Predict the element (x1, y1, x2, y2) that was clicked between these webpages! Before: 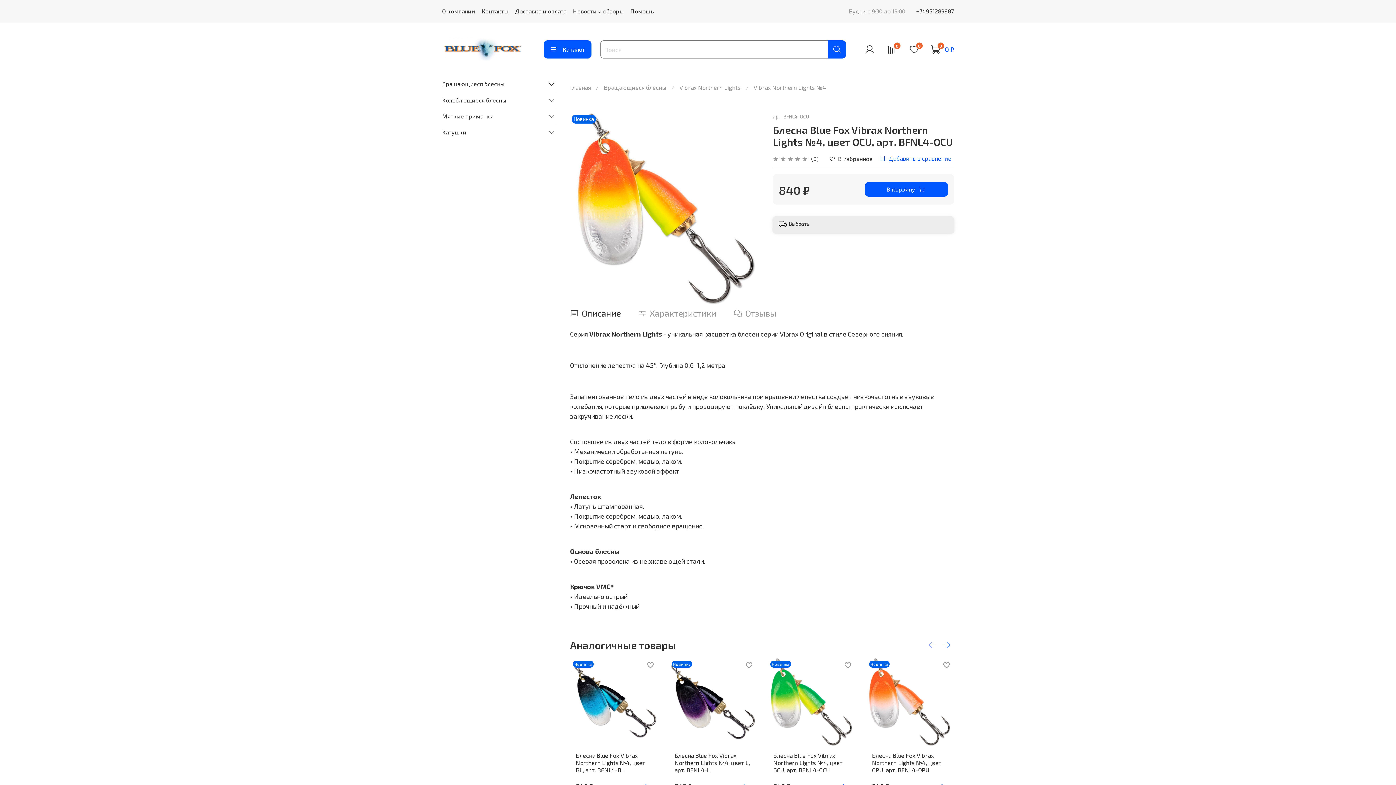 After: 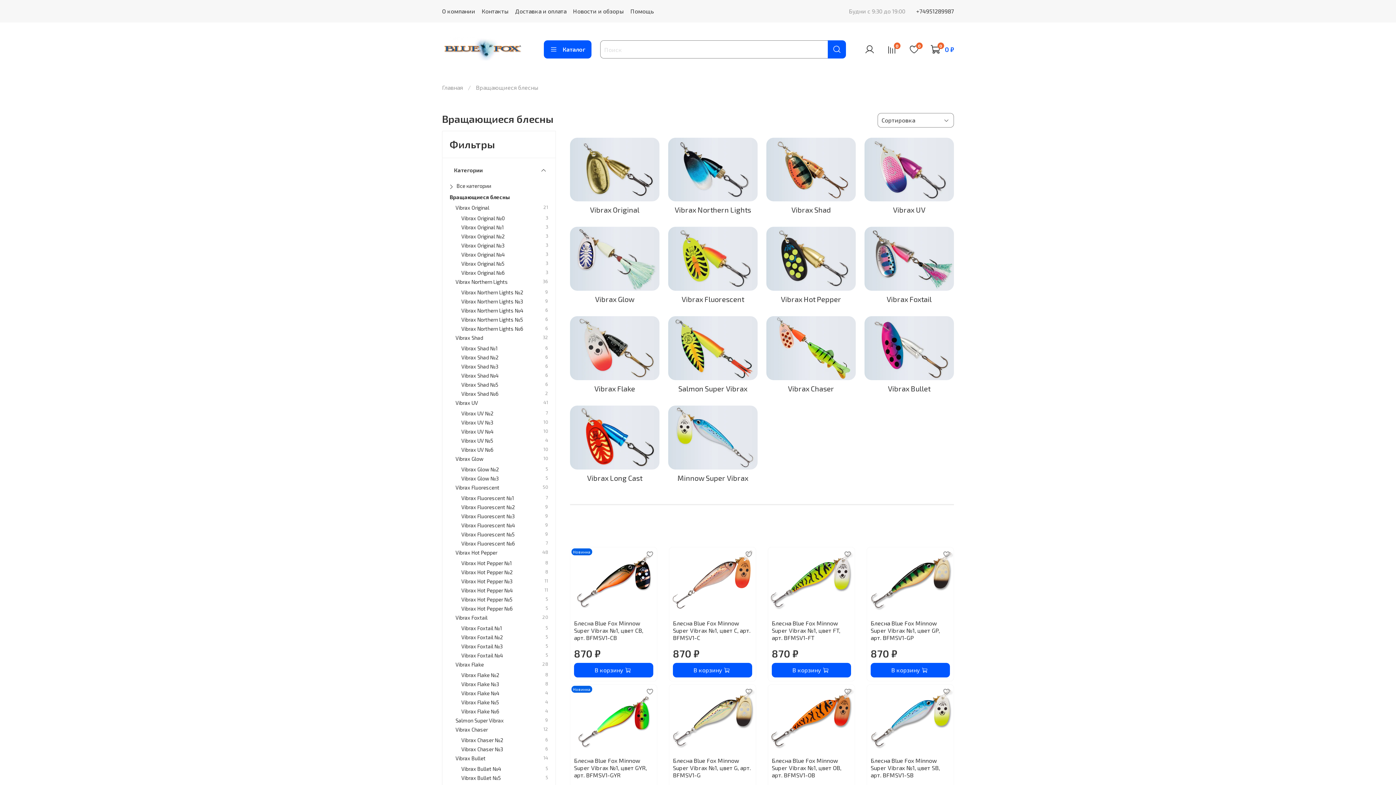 Action: label: Вращающиеся блесны bbox: (604, 83, 666, 90)